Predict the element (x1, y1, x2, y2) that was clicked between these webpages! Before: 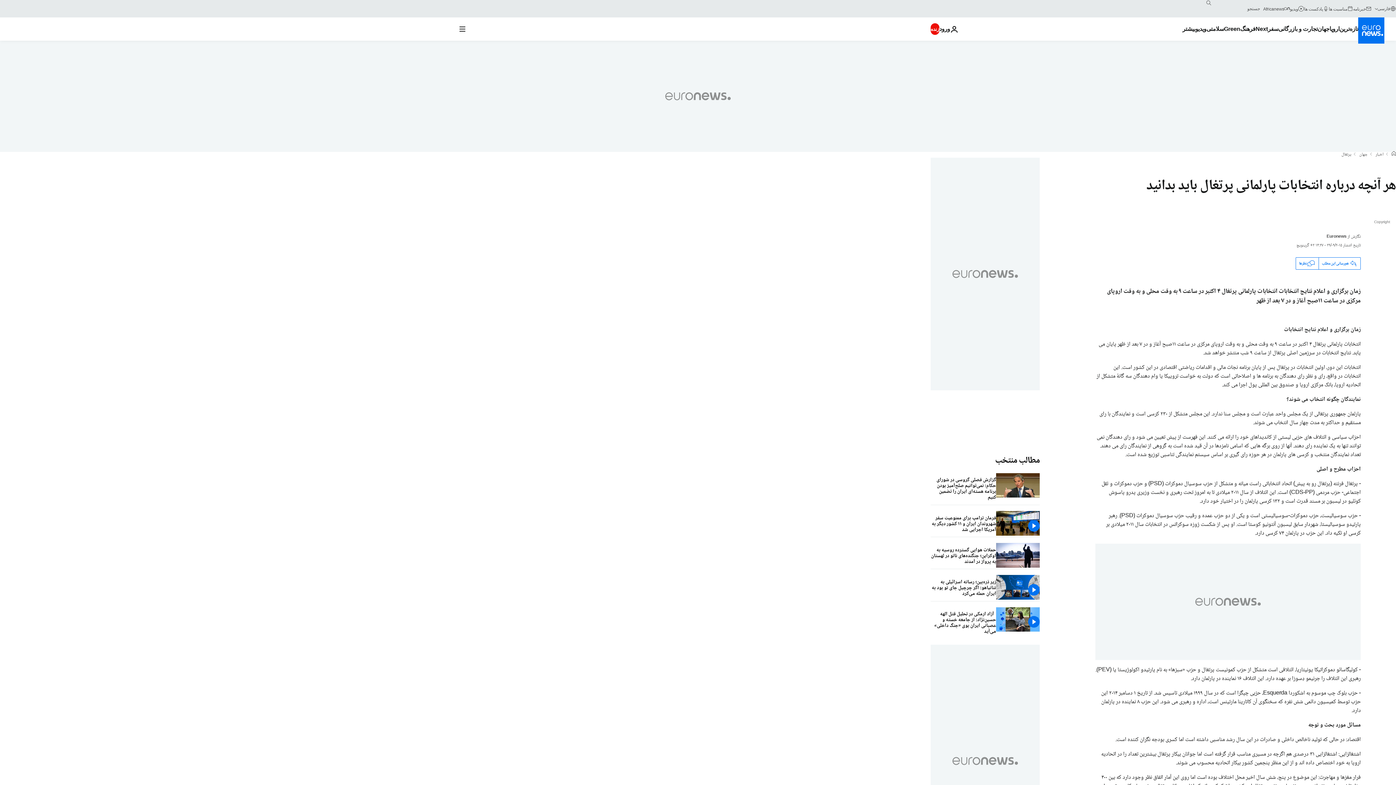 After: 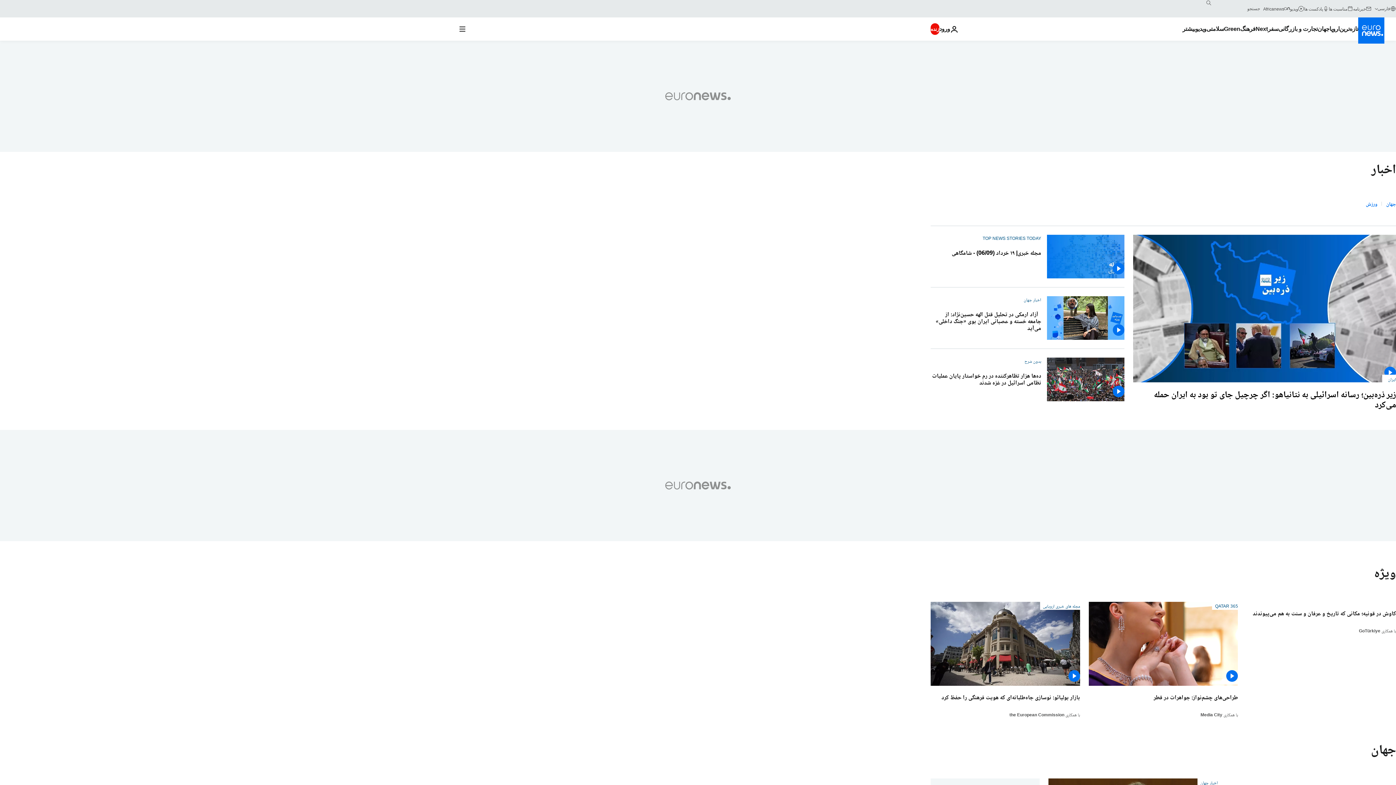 Action: bbox: (1317, 17, 1329, 40) label: Read more about جهان